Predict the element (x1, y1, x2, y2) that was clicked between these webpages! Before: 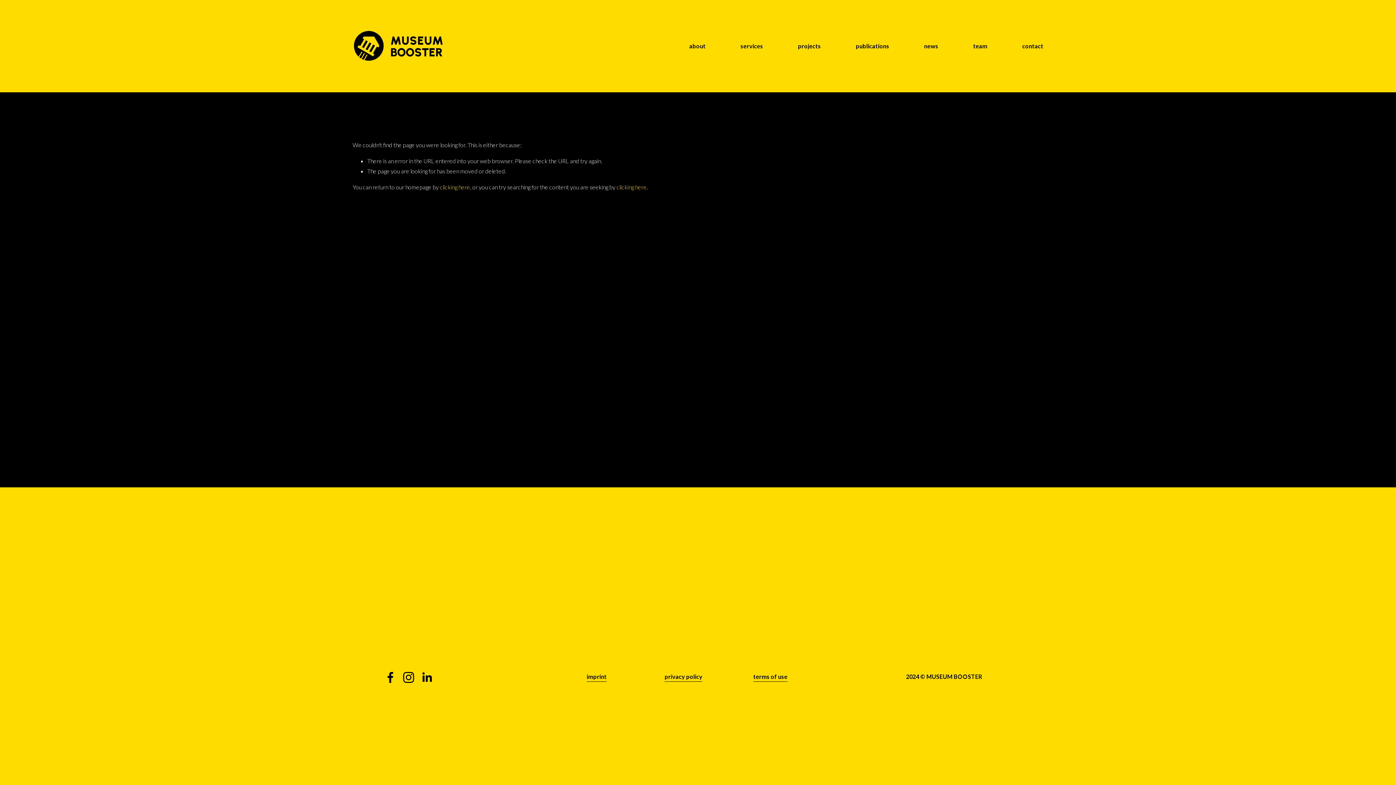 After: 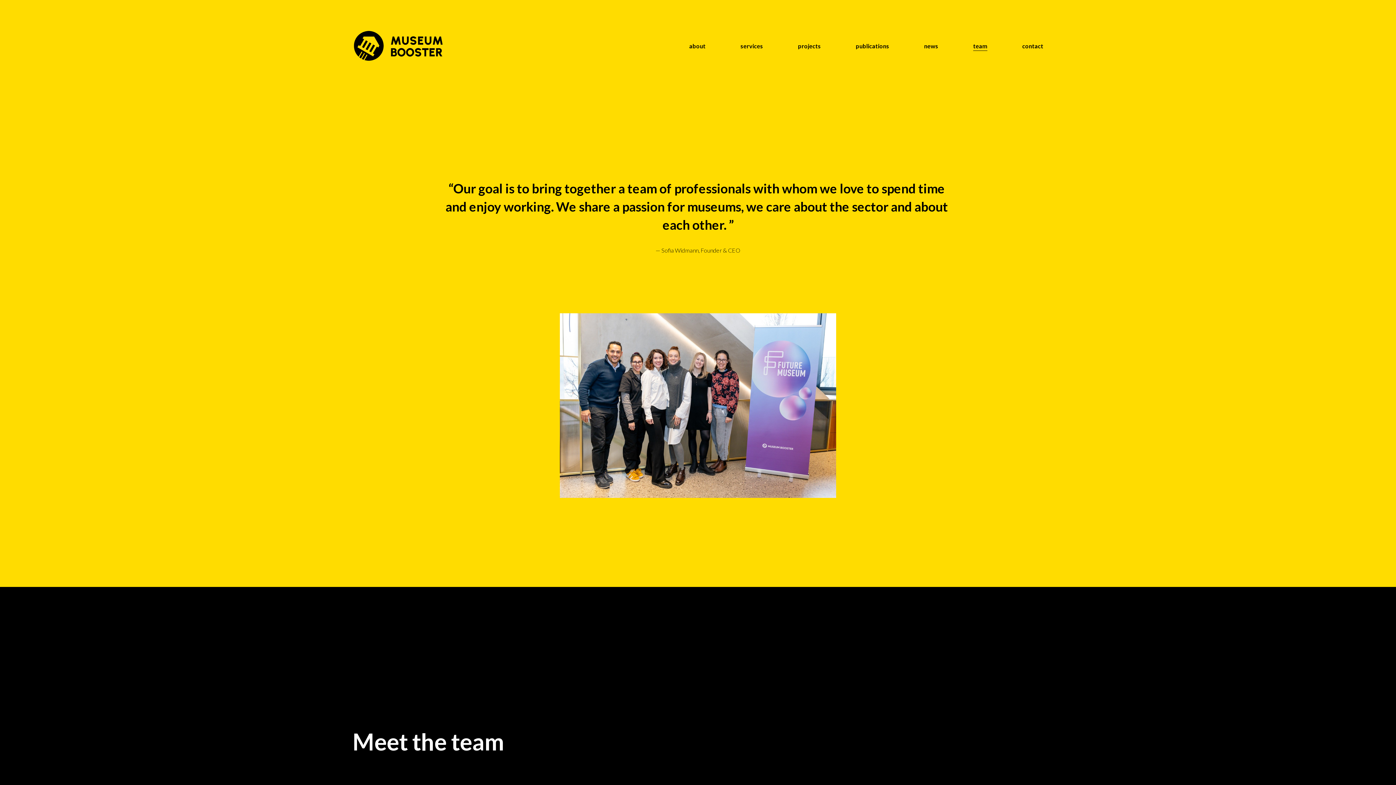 Action: label: team bbox: (973, 40, 987, 51)